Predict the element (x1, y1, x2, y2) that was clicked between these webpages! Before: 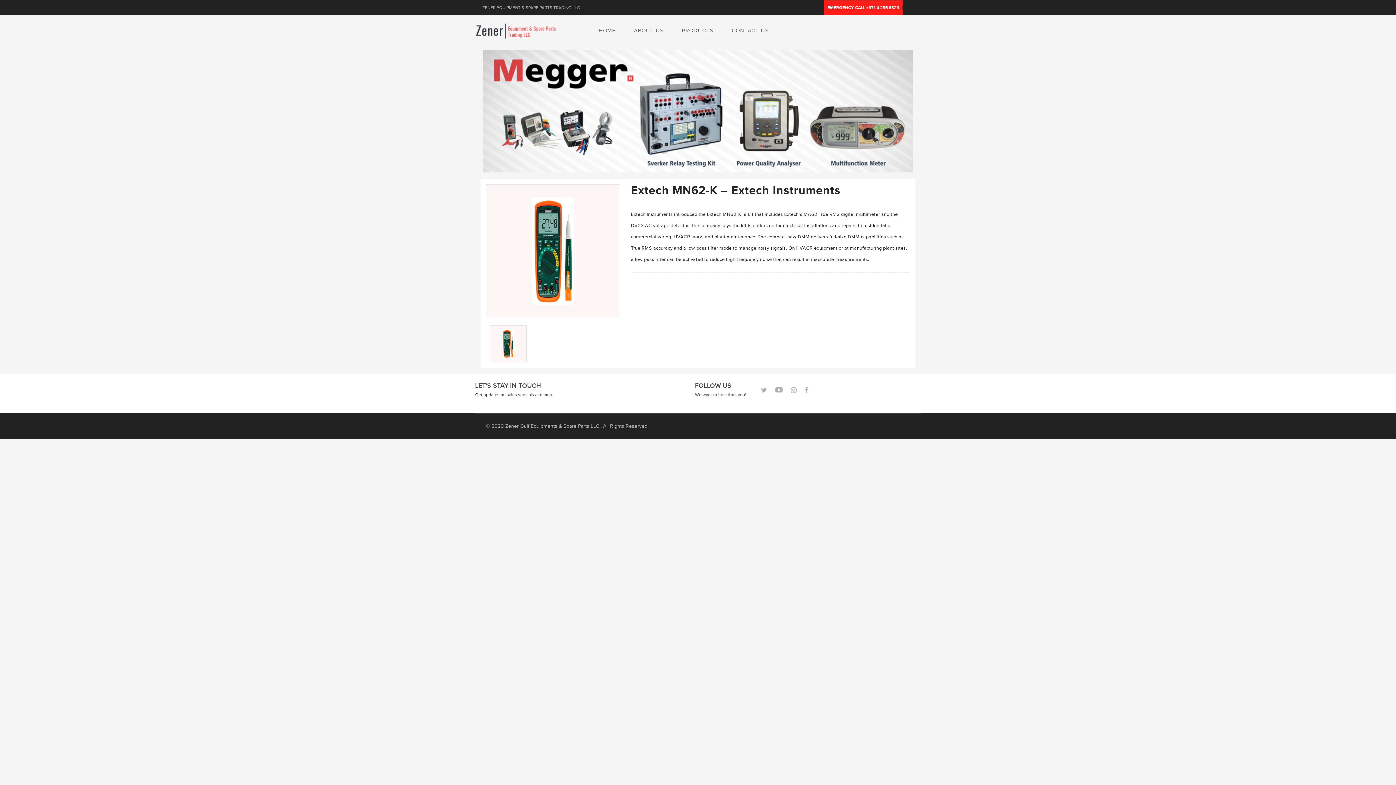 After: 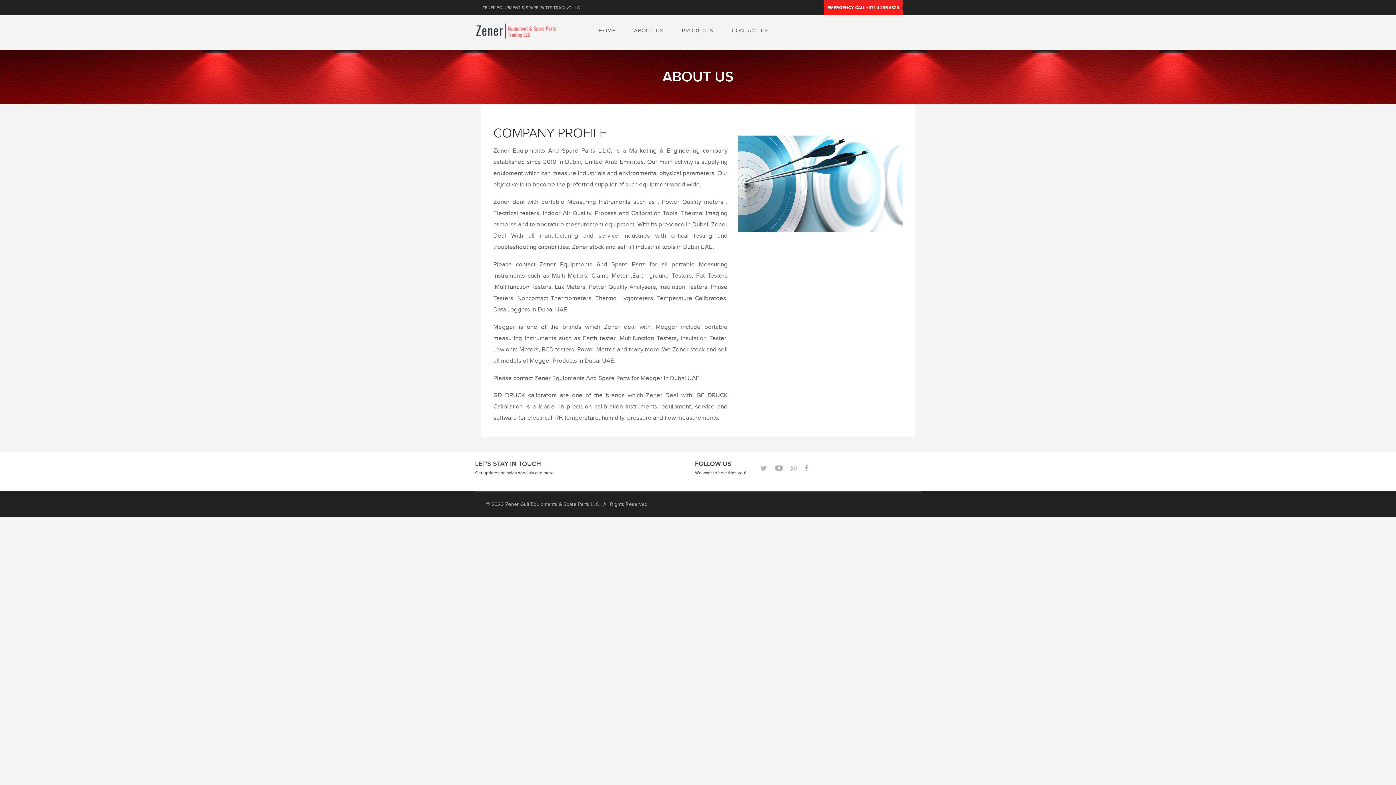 Action: label: ABOUT US bbox: (624, 17, 672, 44)